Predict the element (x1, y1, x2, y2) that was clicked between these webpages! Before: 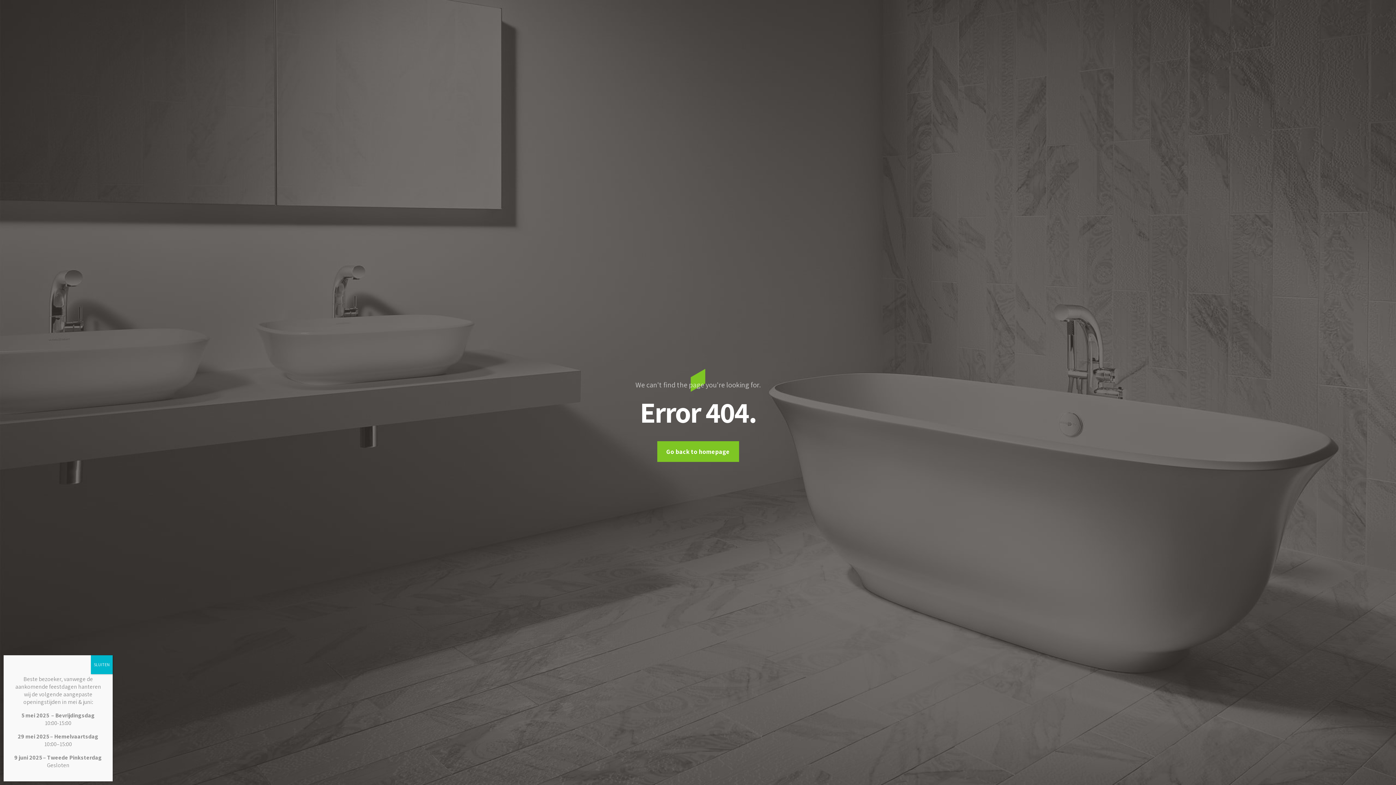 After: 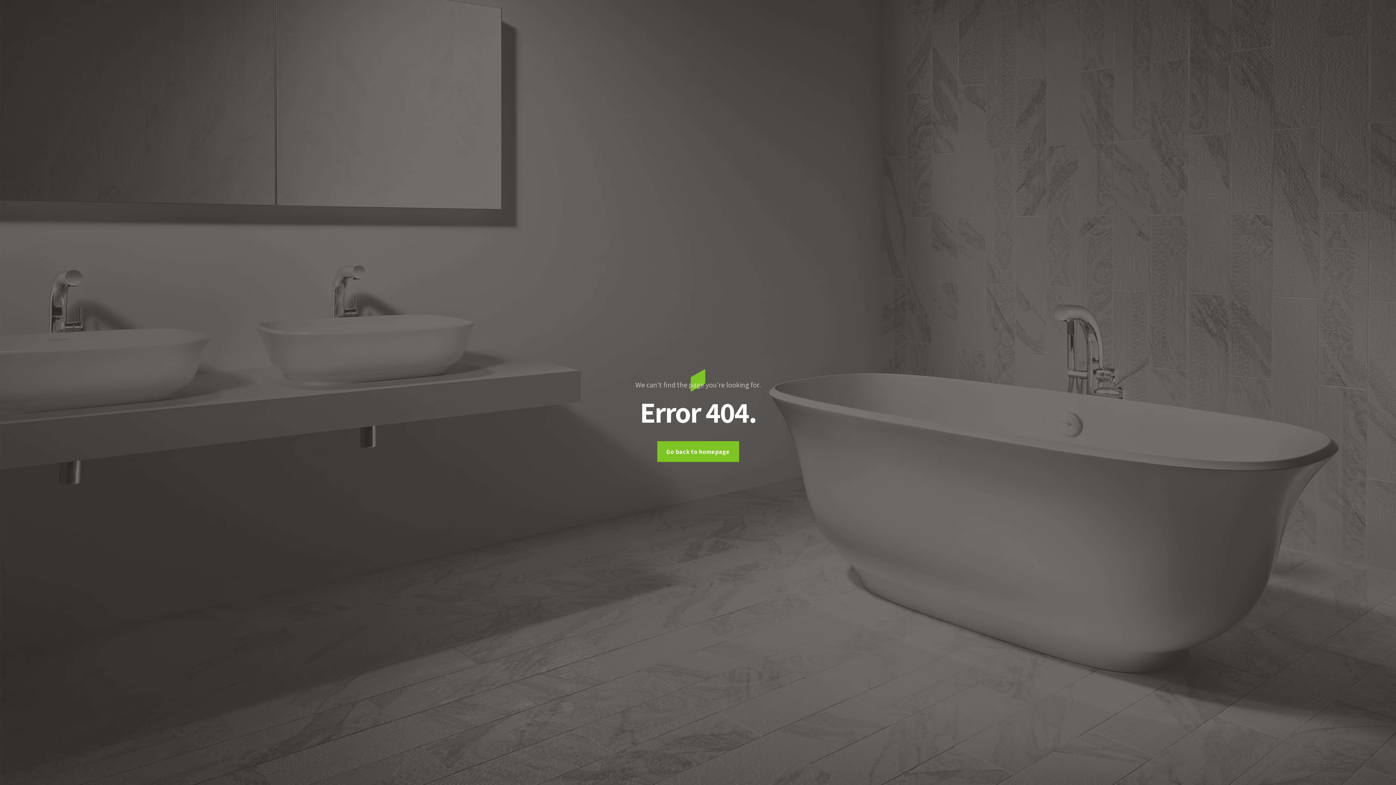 Action: label: Sluiten bbox: (90, 655, 112, 674)